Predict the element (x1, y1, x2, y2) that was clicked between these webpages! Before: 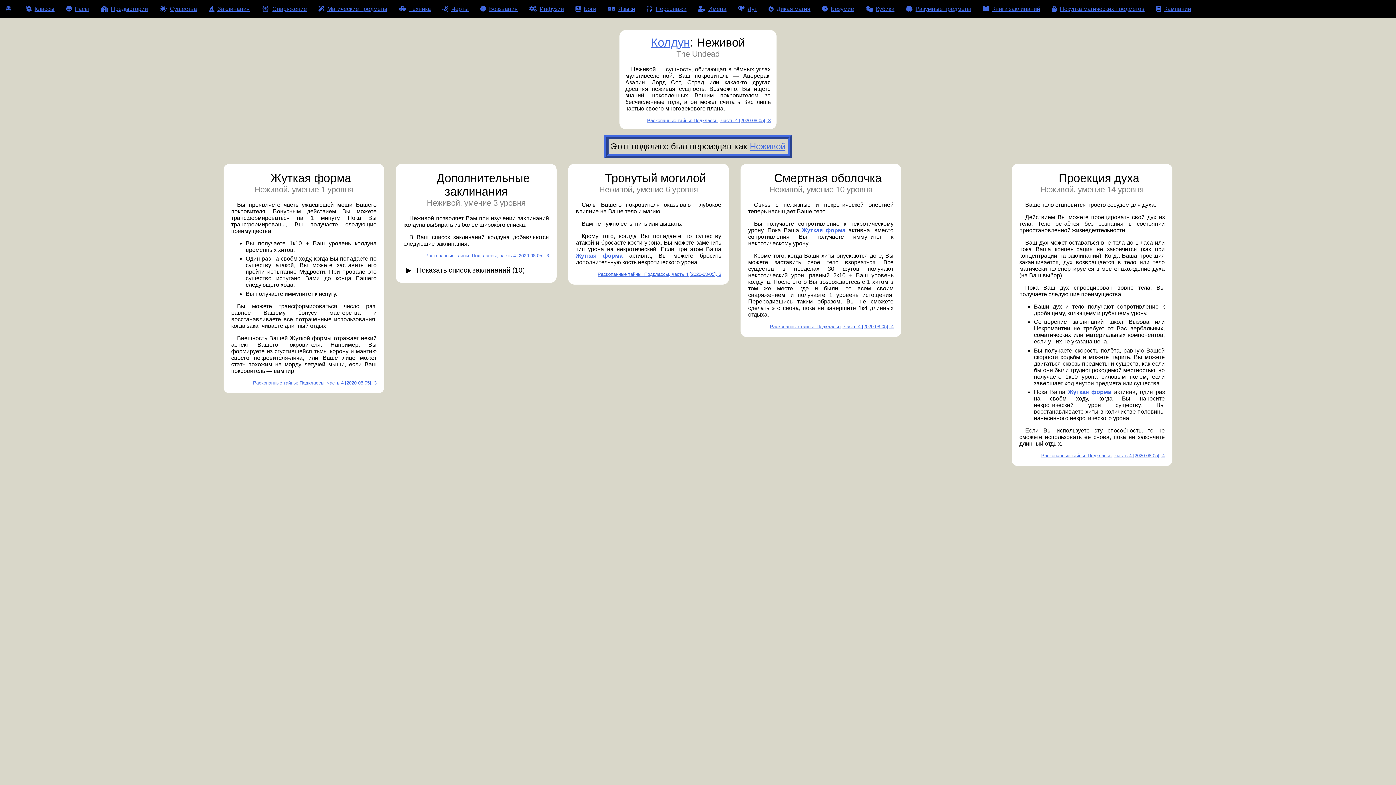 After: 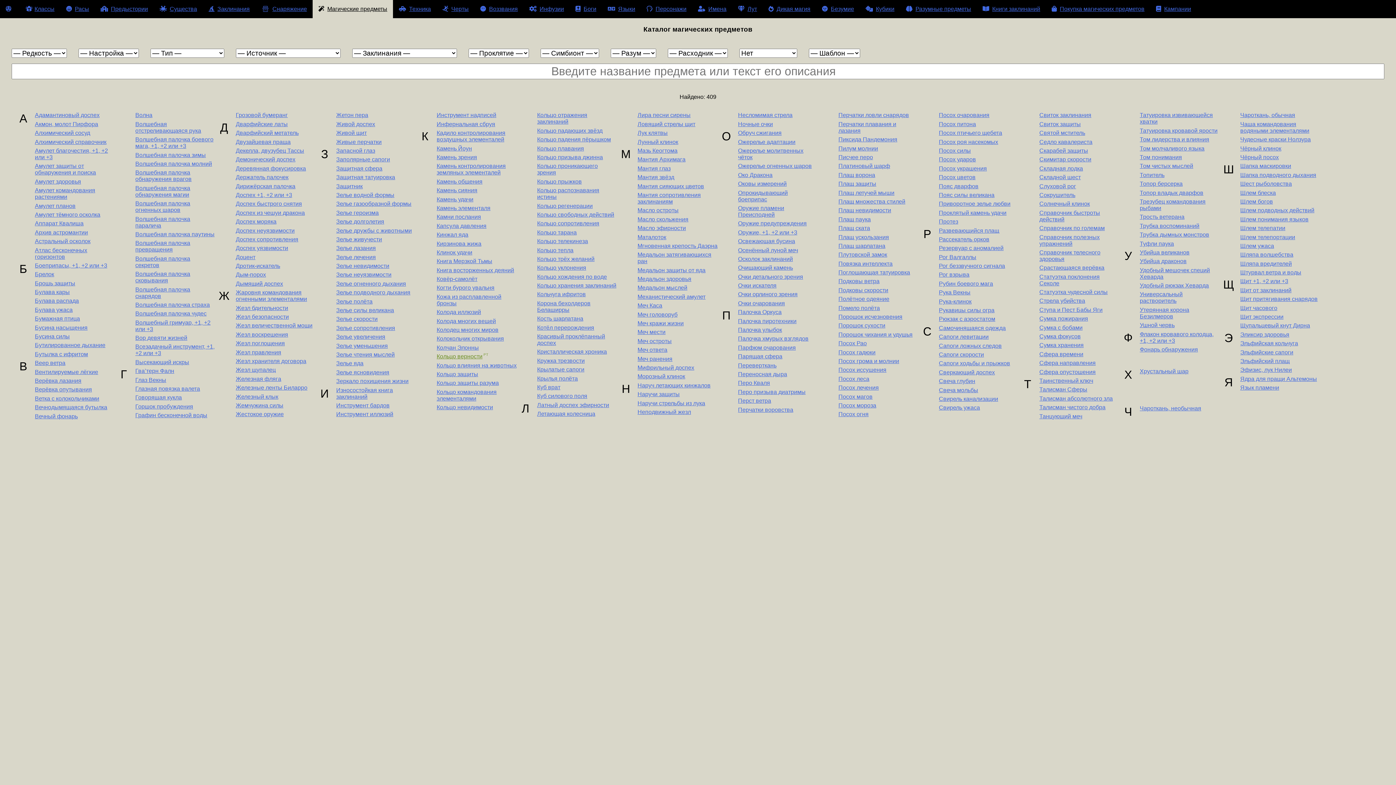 Action: label: Магические предметы bbox: (312, 0, 393, 18)